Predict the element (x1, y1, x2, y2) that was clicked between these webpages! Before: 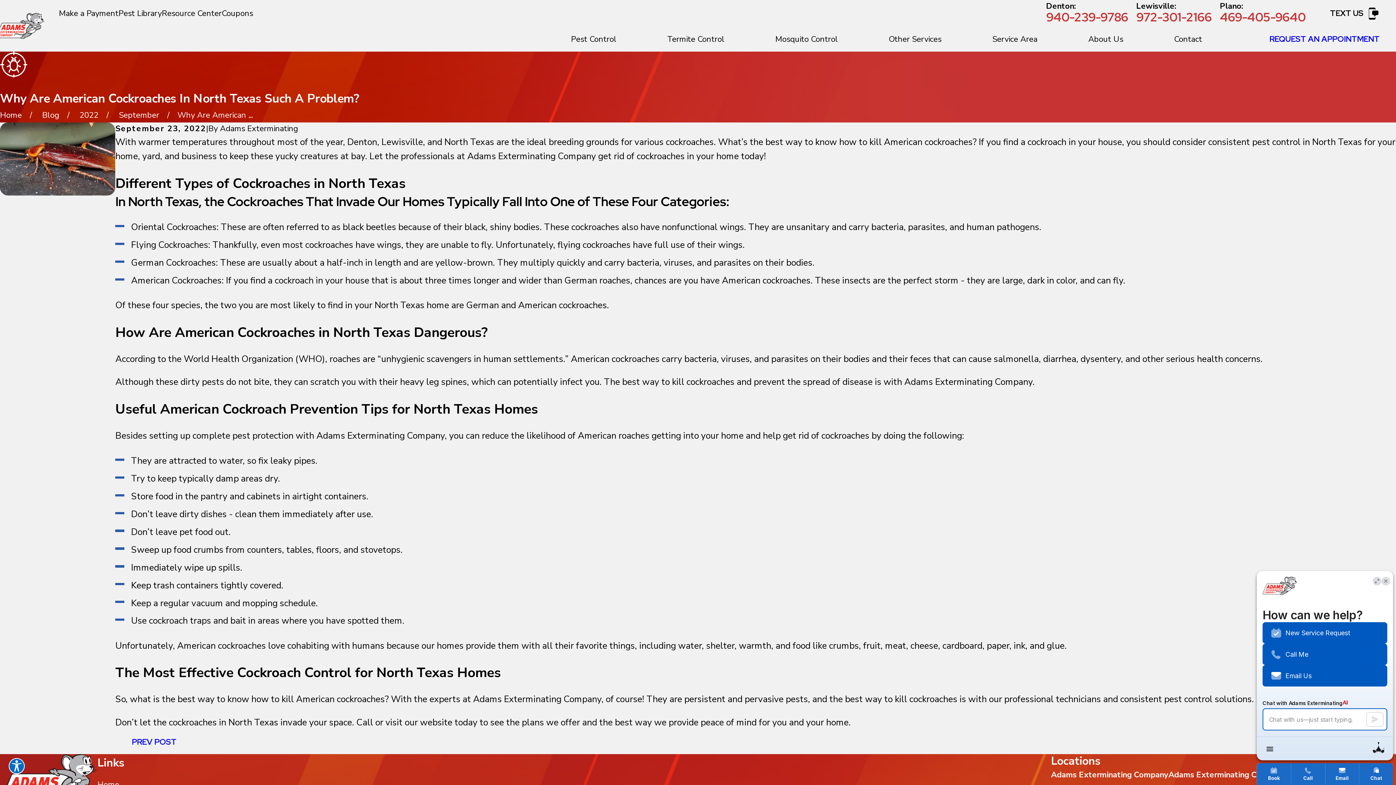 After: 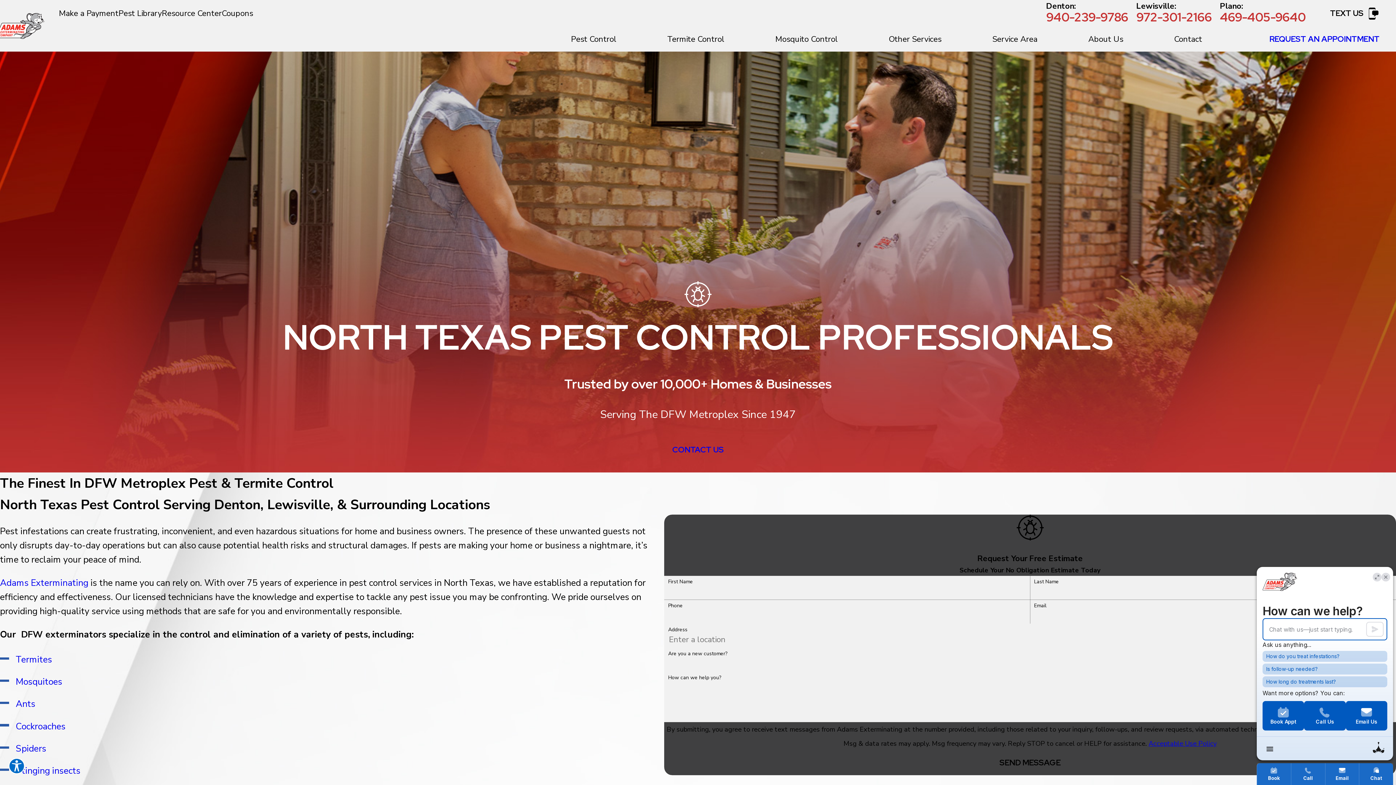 Action: bbox: (0, 754, 97, 805)